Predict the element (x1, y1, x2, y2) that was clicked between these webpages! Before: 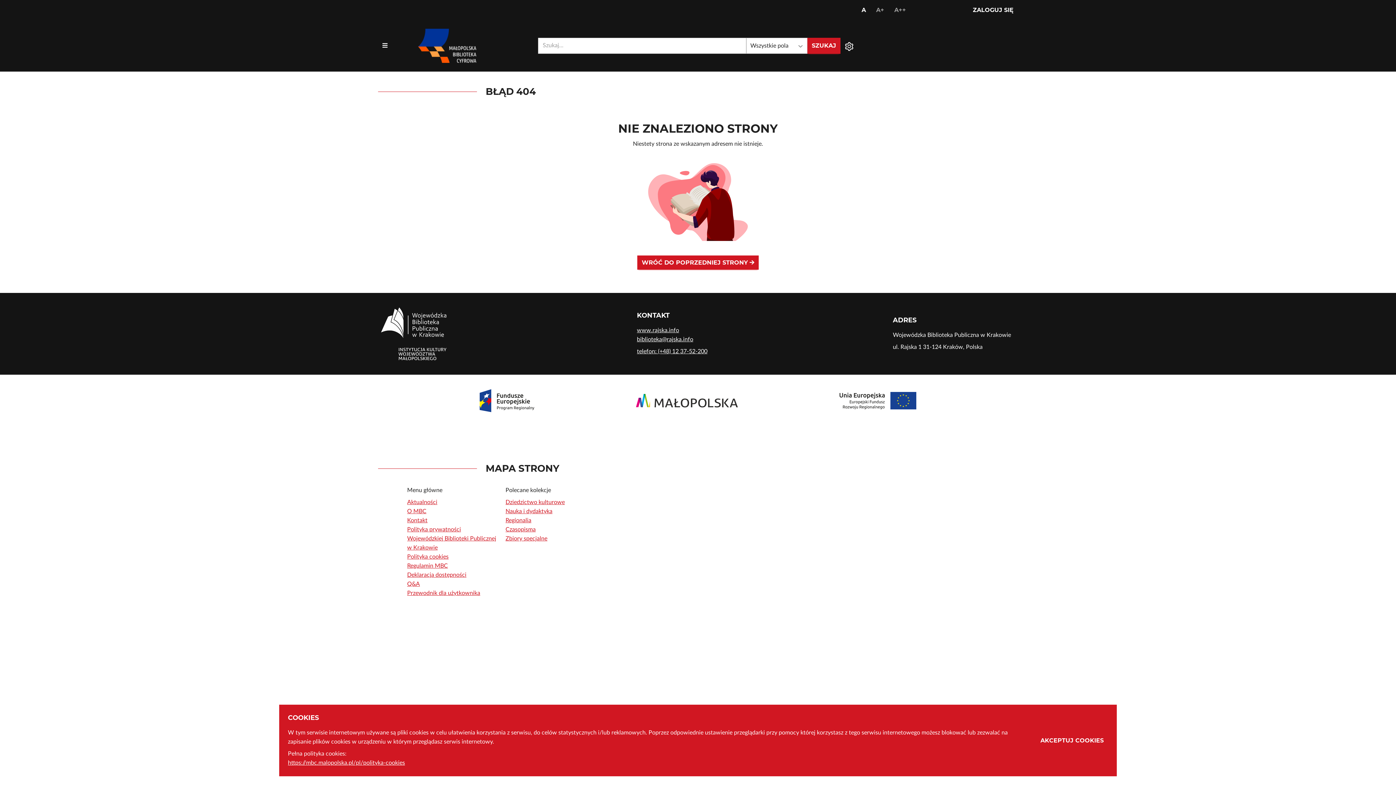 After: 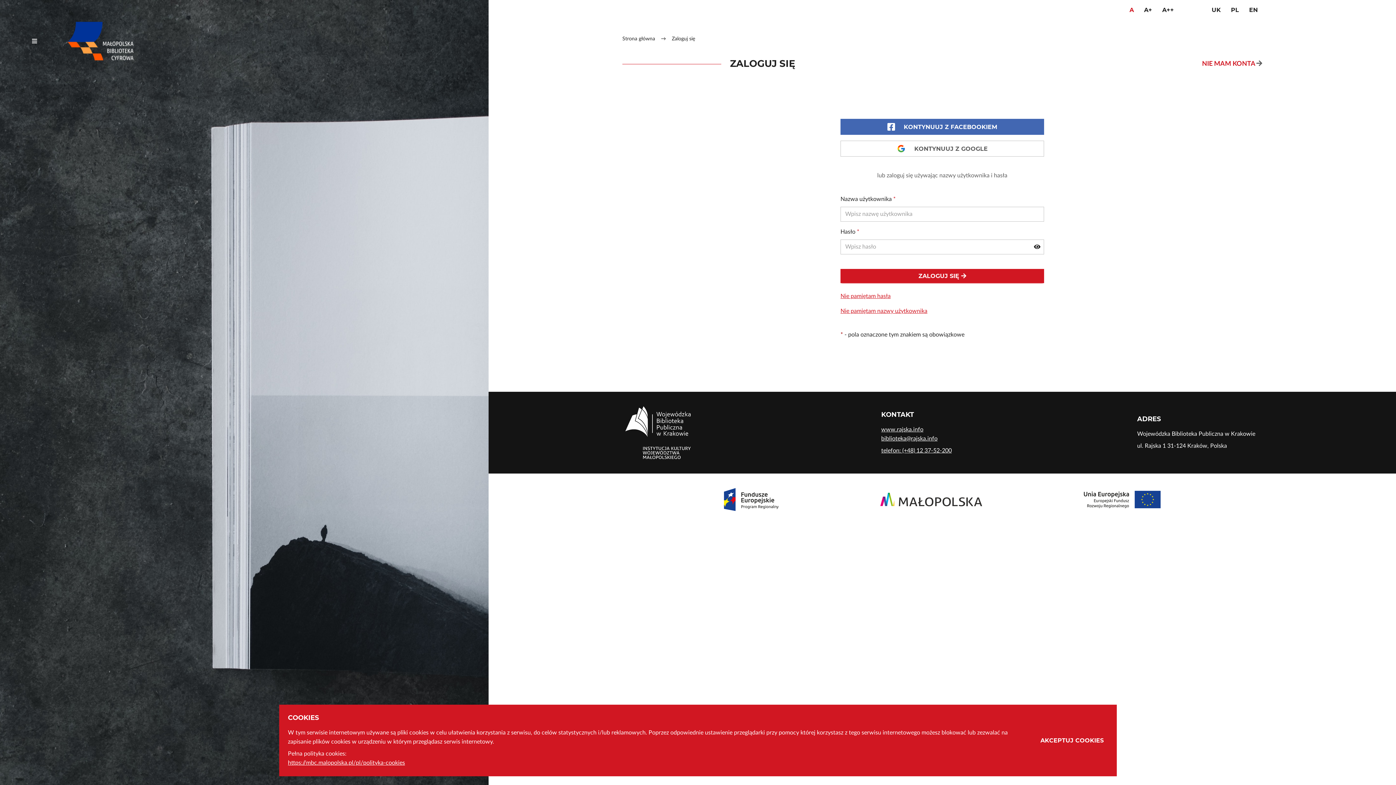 Action: label: Zaloguj się bbox: (968, 2, 1018, 17)